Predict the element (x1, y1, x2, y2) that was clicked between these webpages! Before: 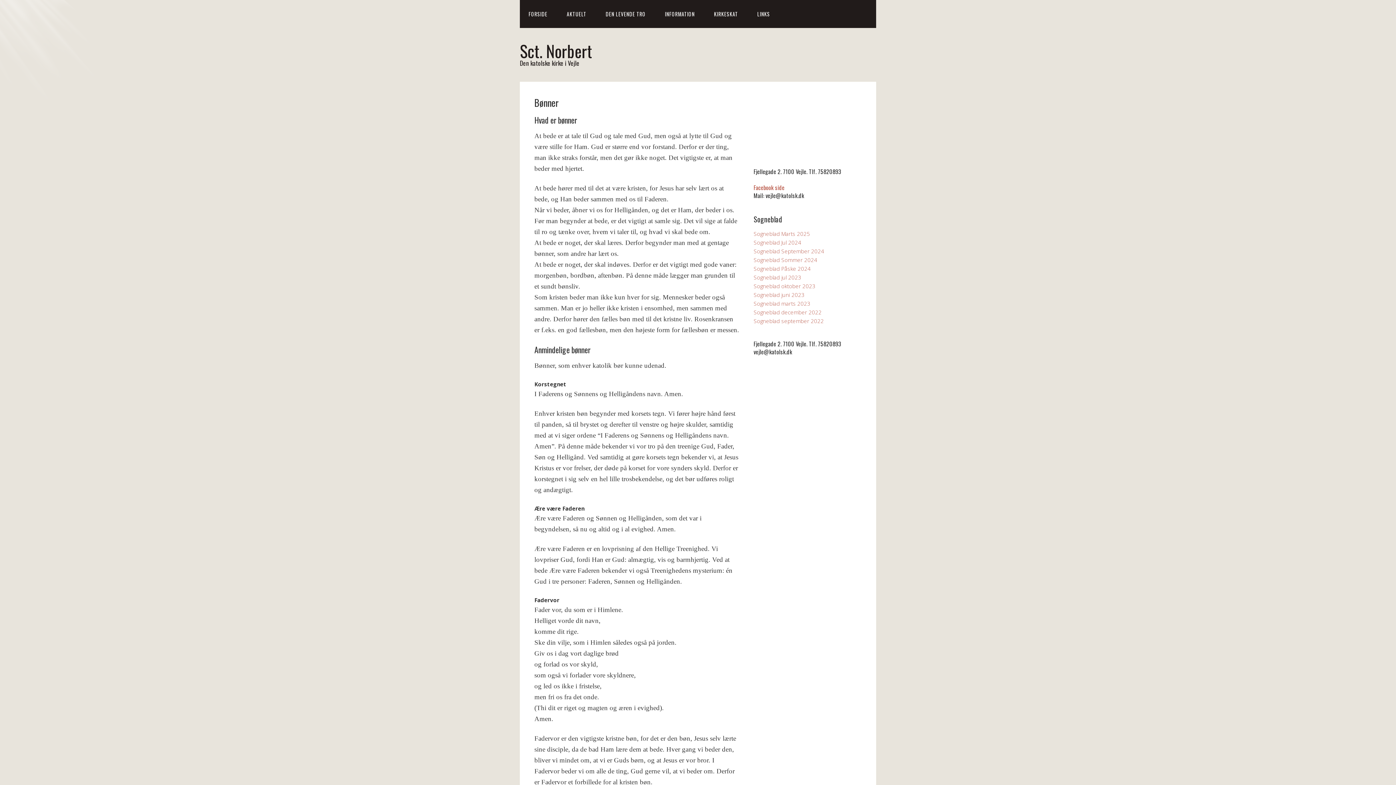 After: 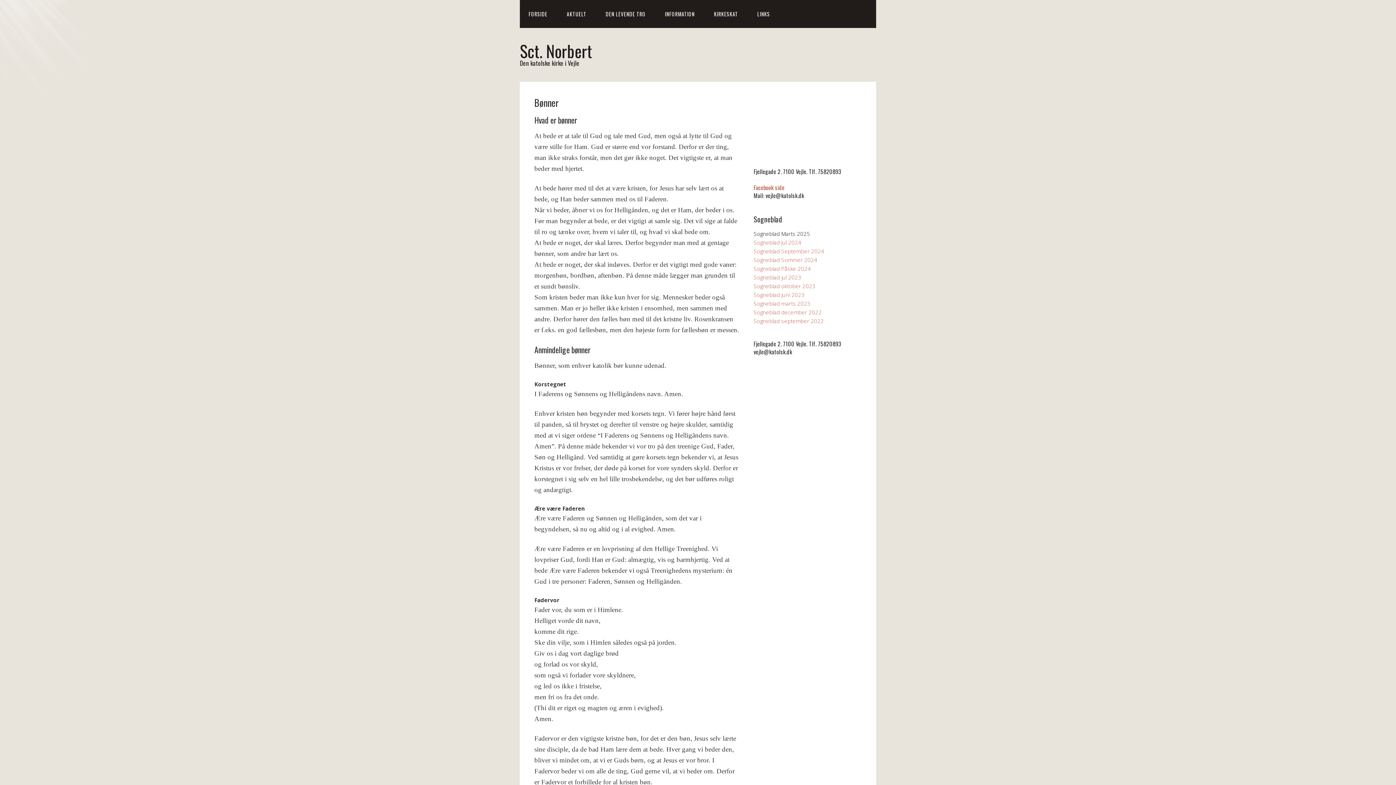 Action: label: Sogneblad Marts 2025 bbox: (753, 230, 810, 237)